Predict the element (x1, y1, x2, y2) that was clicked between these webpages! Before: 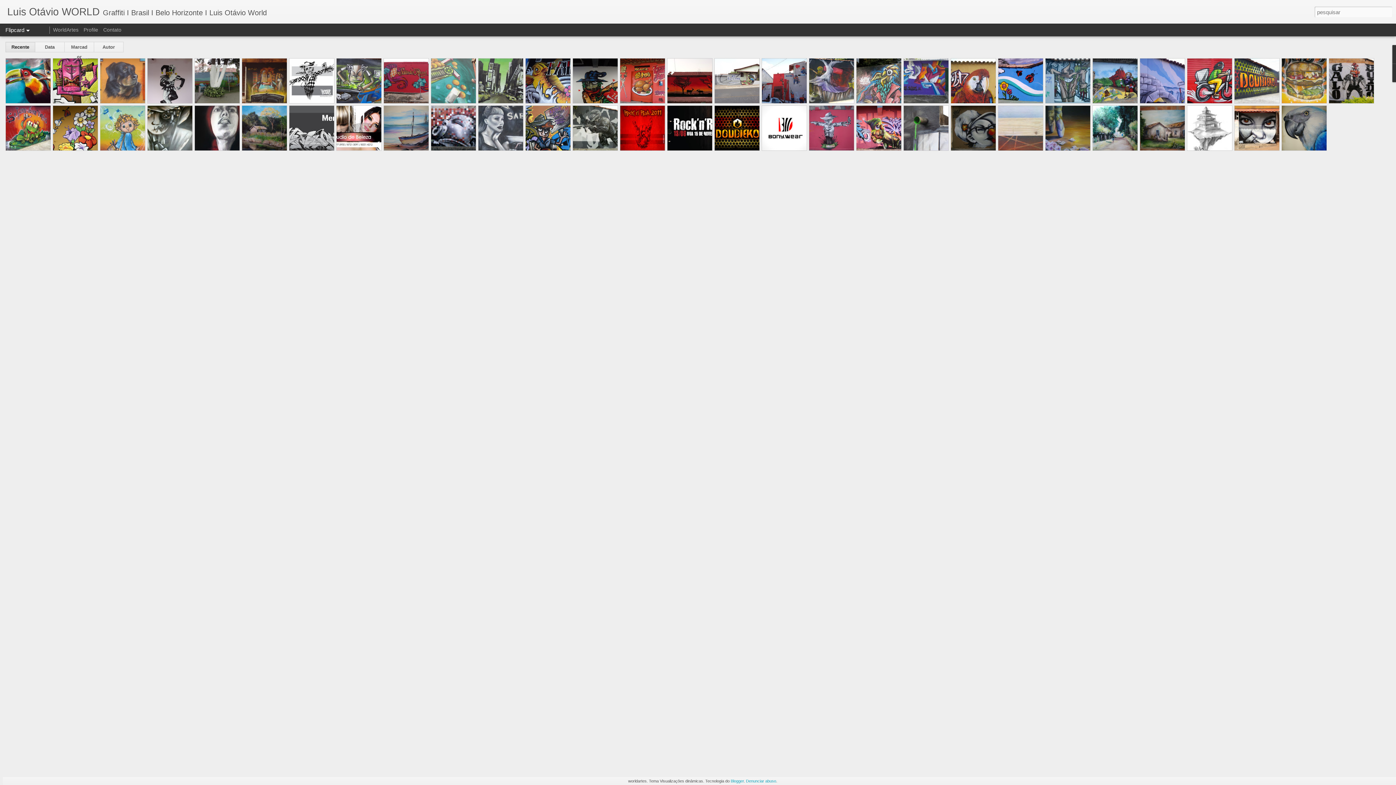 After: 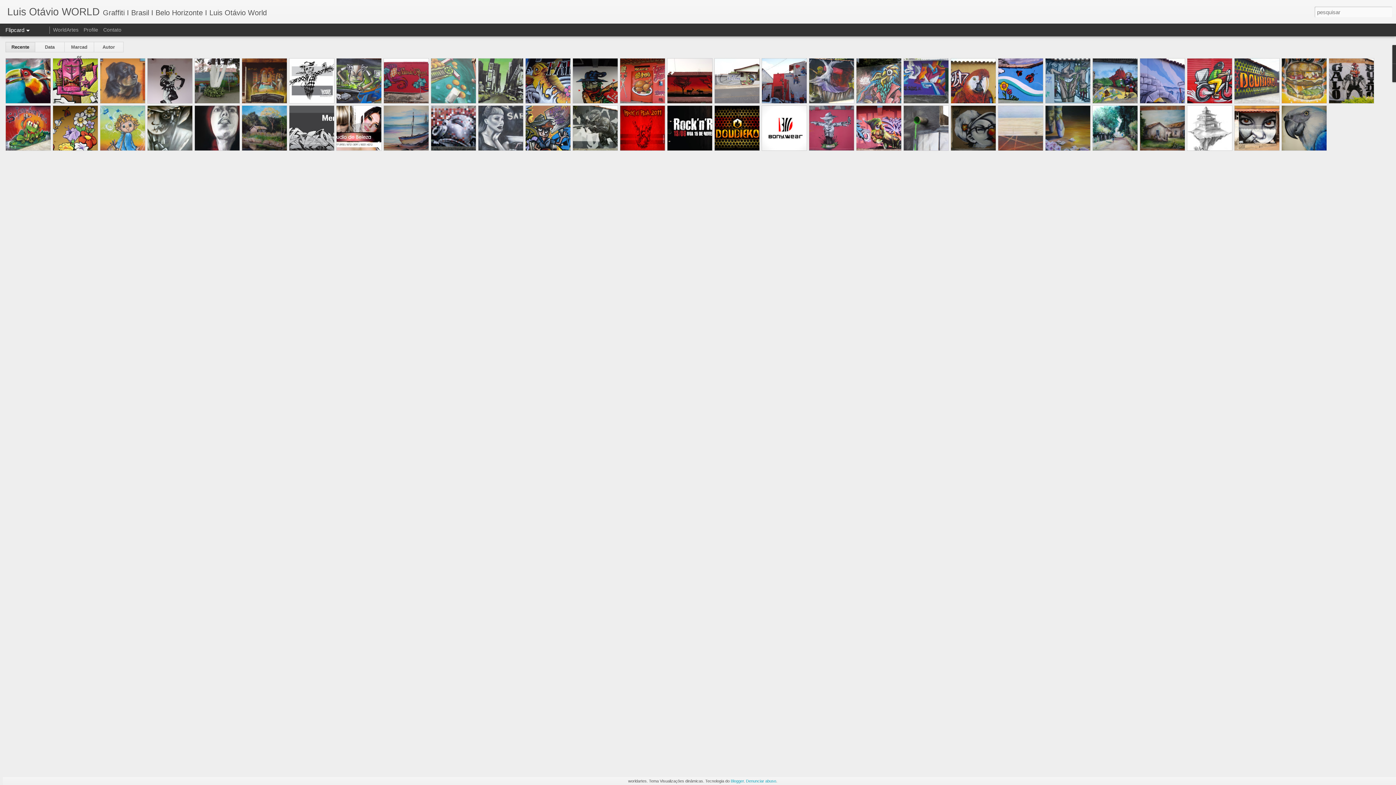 Action: label: WorldArtes bbox: (53, 26, 78, 32)